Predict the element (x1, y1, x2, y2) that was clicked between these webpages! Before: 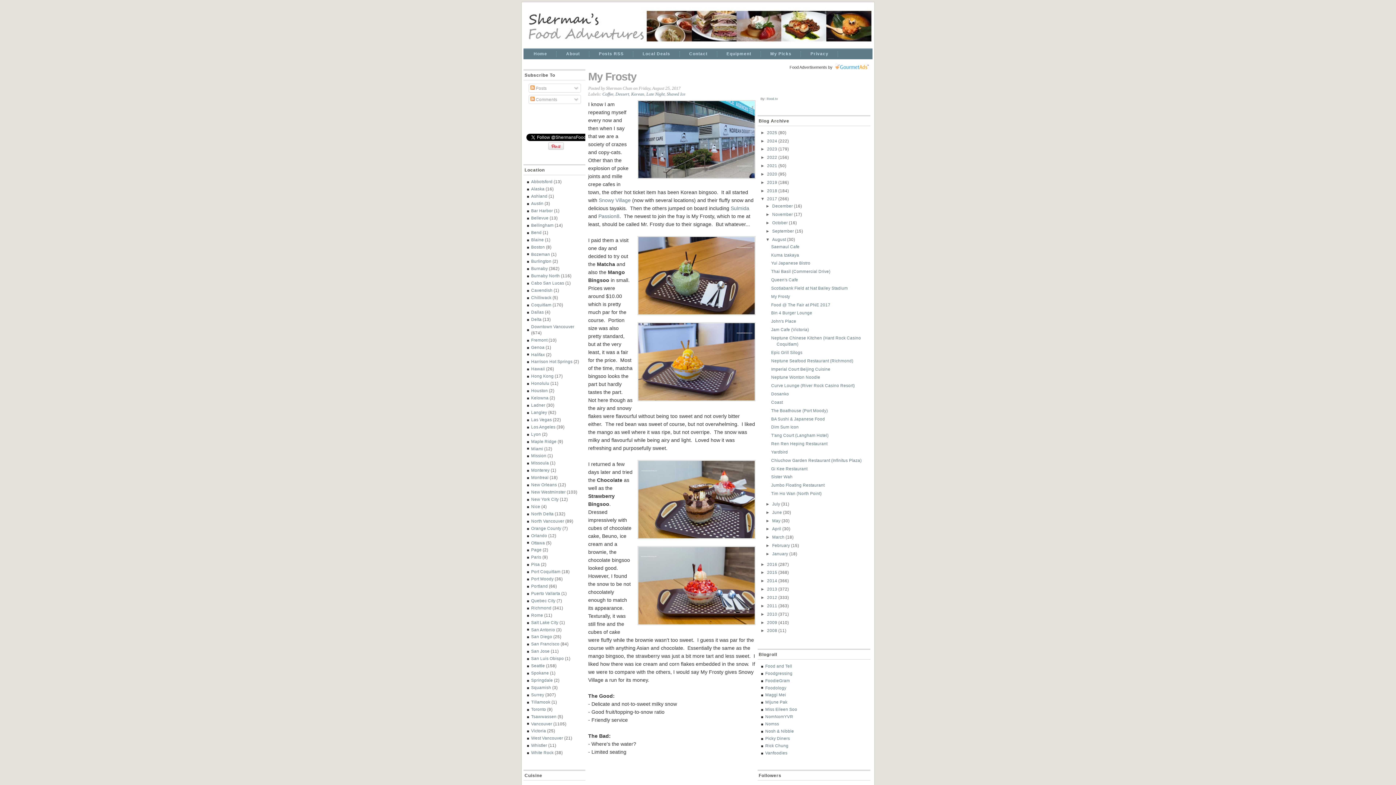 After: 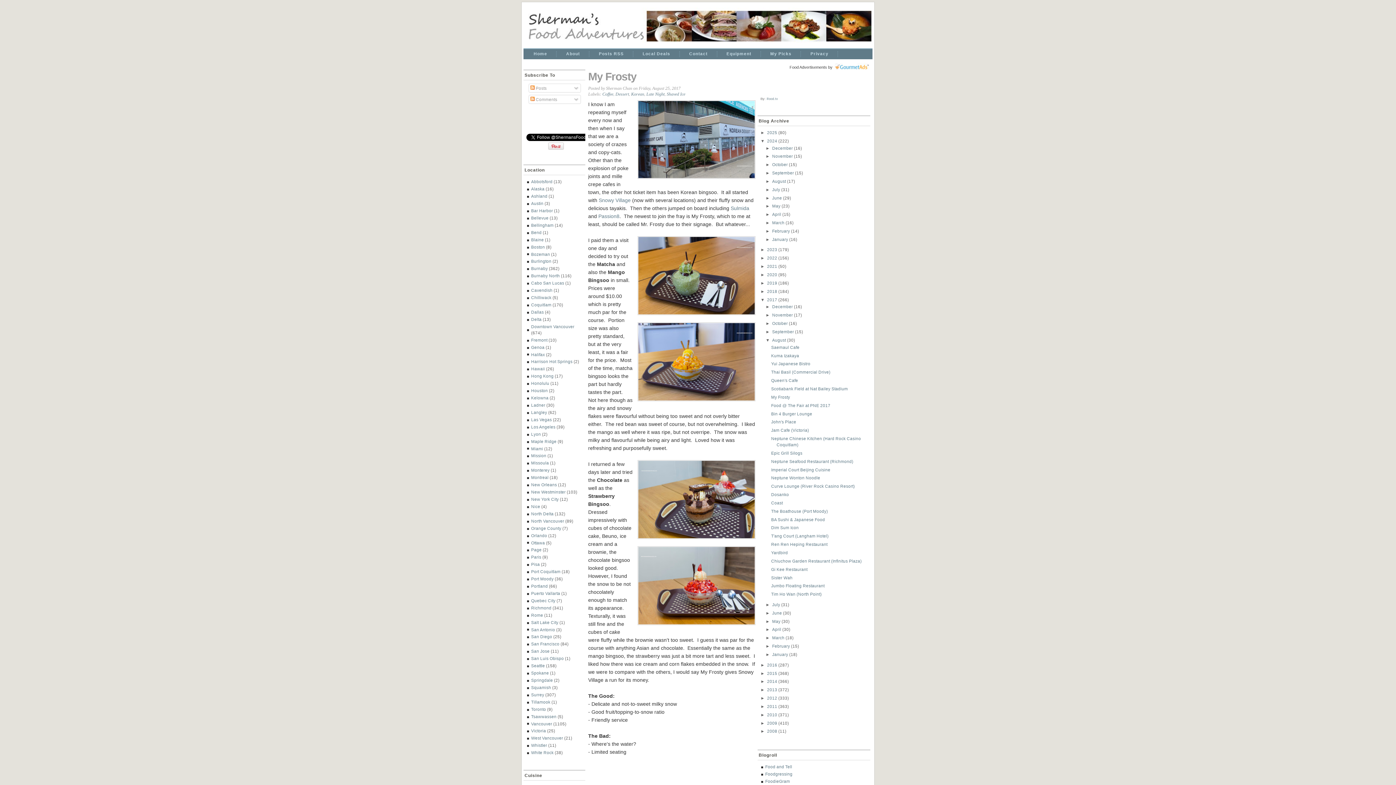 Action: bbox: (760, 138, 767, 143) label: ►  